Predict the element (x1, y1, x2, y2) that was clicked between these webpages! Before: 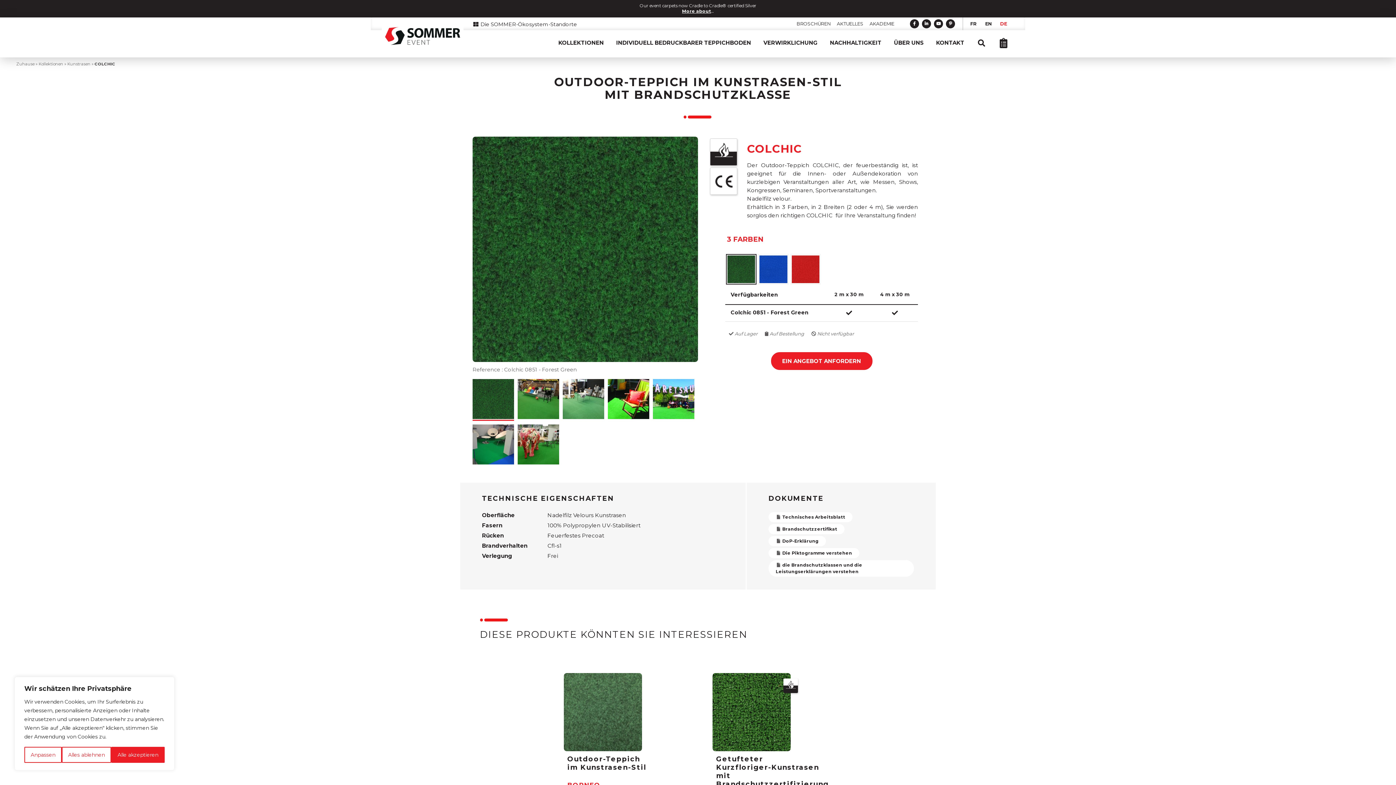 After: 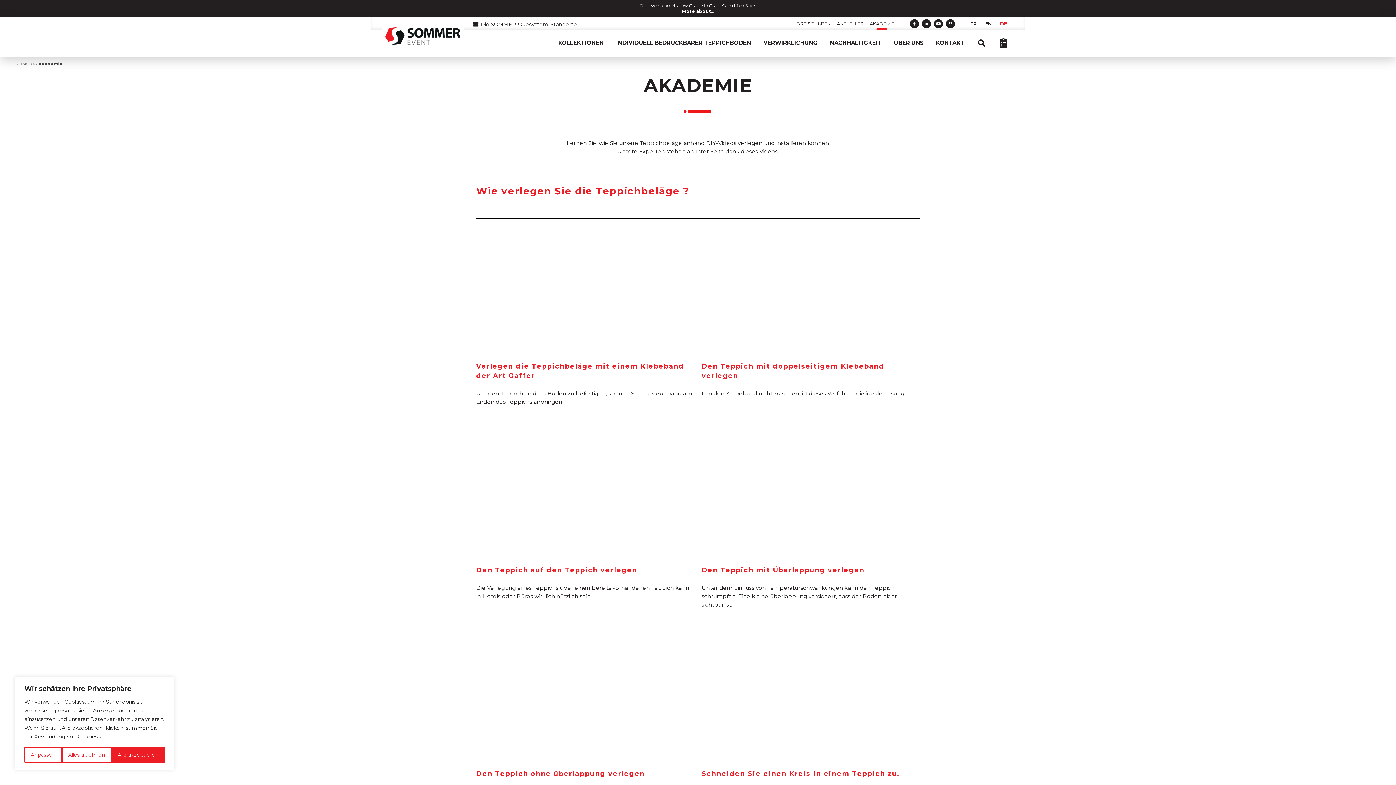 Action: label: AKADEMIE bbox: (868, 19, 896, 29)